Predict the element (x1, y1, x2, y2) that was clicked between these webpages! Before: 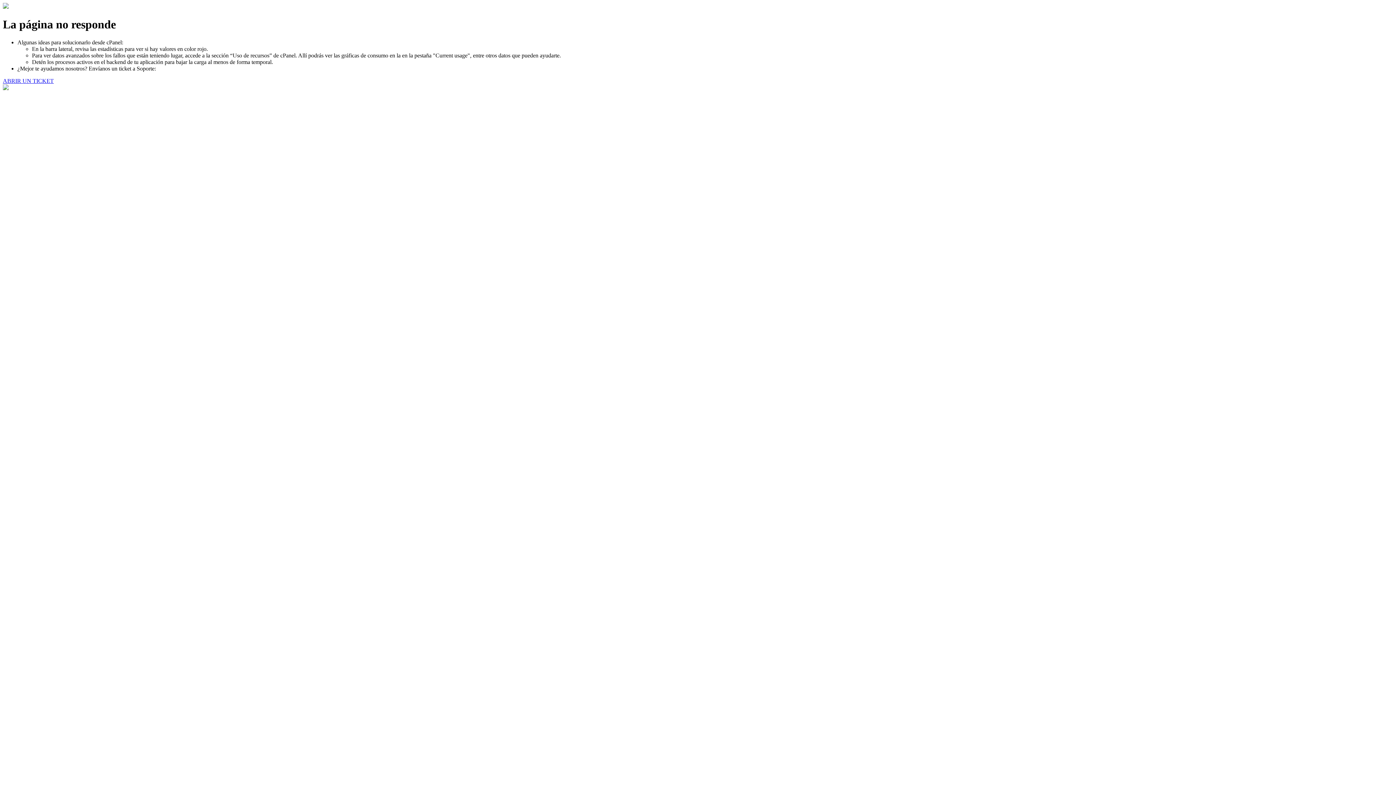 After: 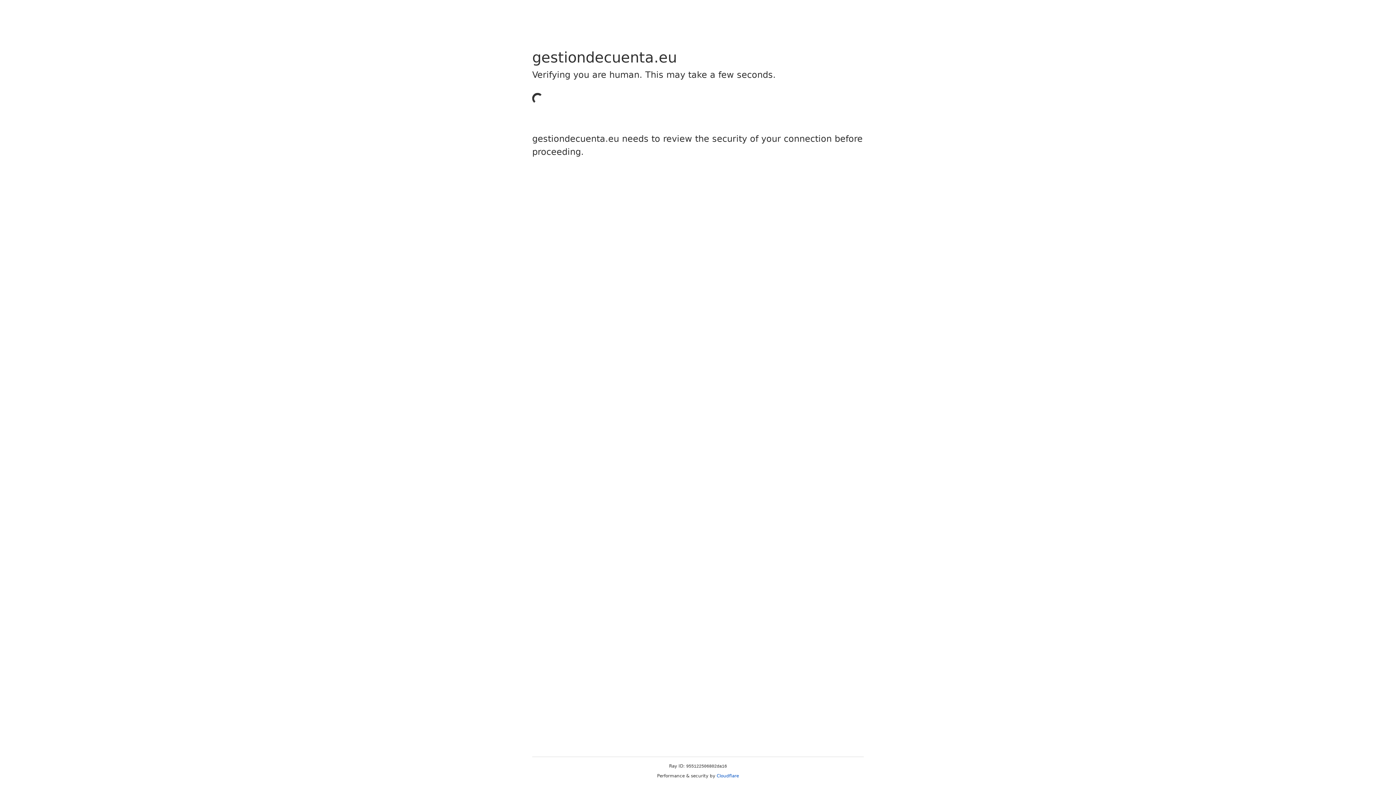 Action: label: ABRIR UN TICKET bbox: (2, 77, 53, 83)